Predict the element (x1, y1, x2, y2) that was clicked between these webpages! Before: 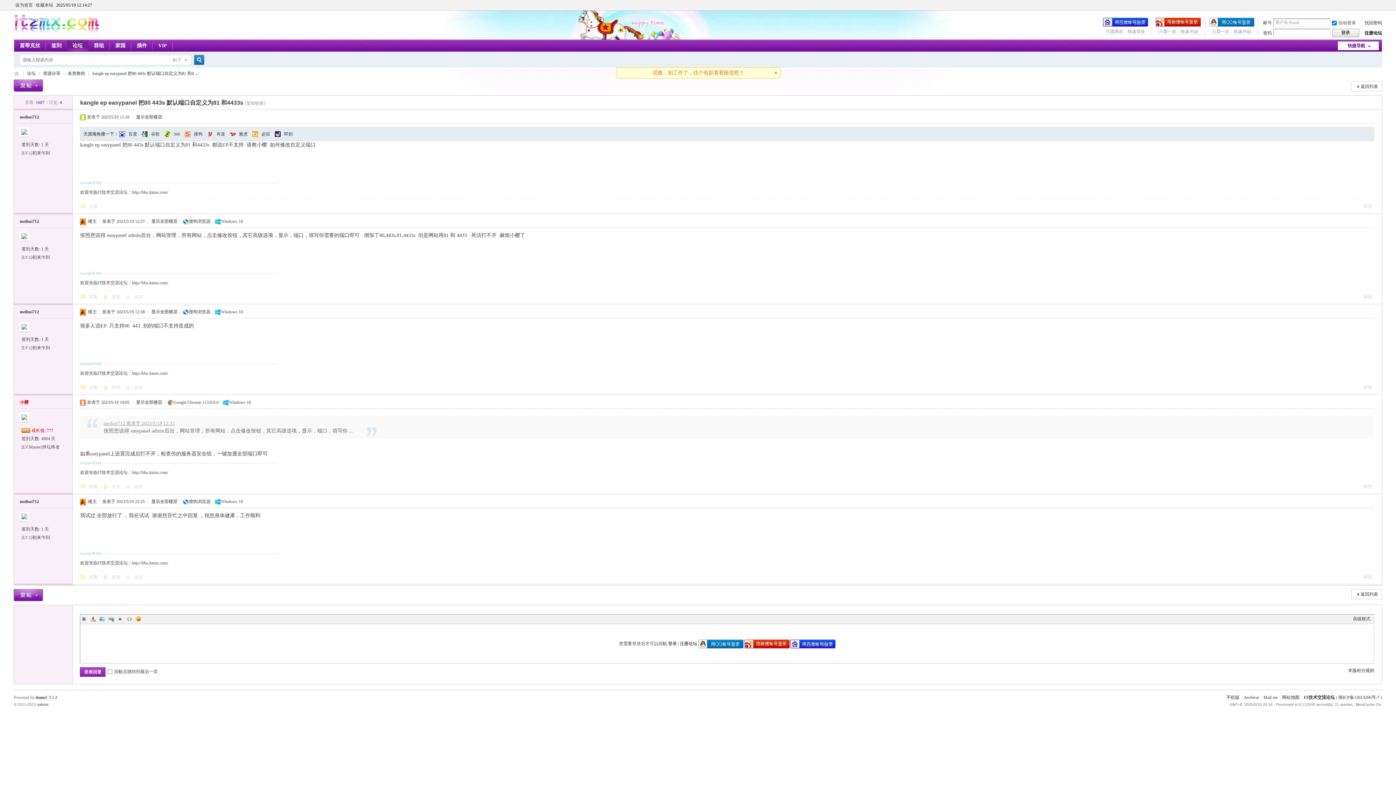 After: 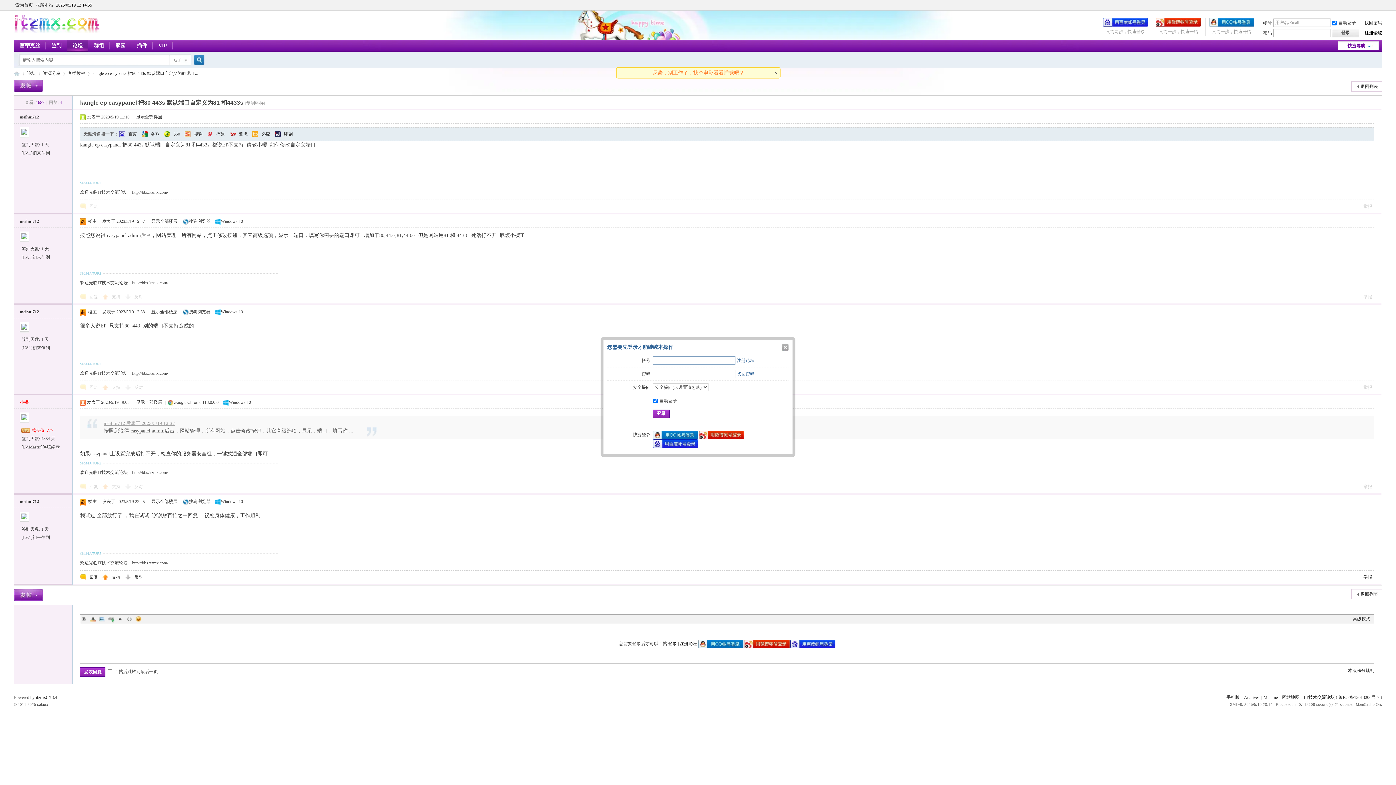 Action: label: 反对  bbox: (125, 573, 146, 581)